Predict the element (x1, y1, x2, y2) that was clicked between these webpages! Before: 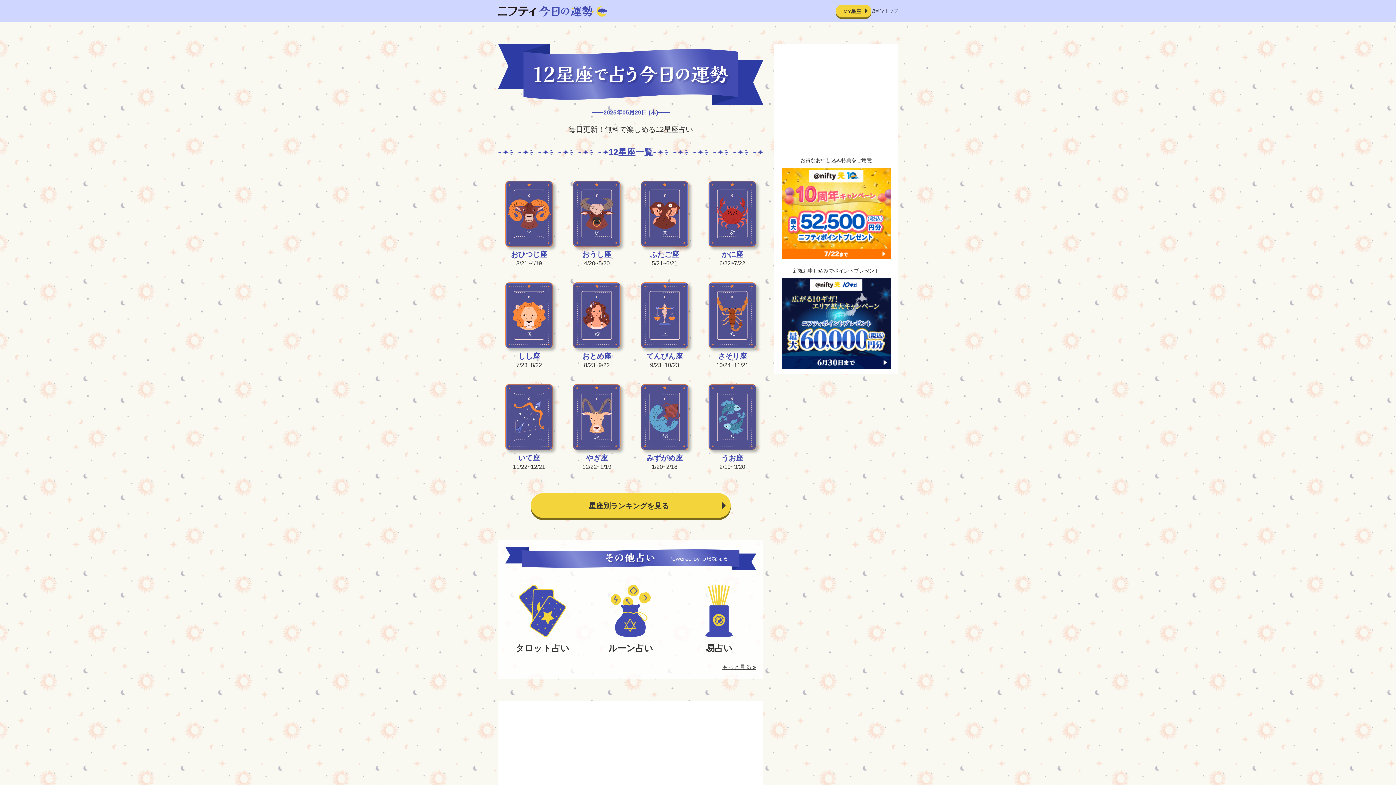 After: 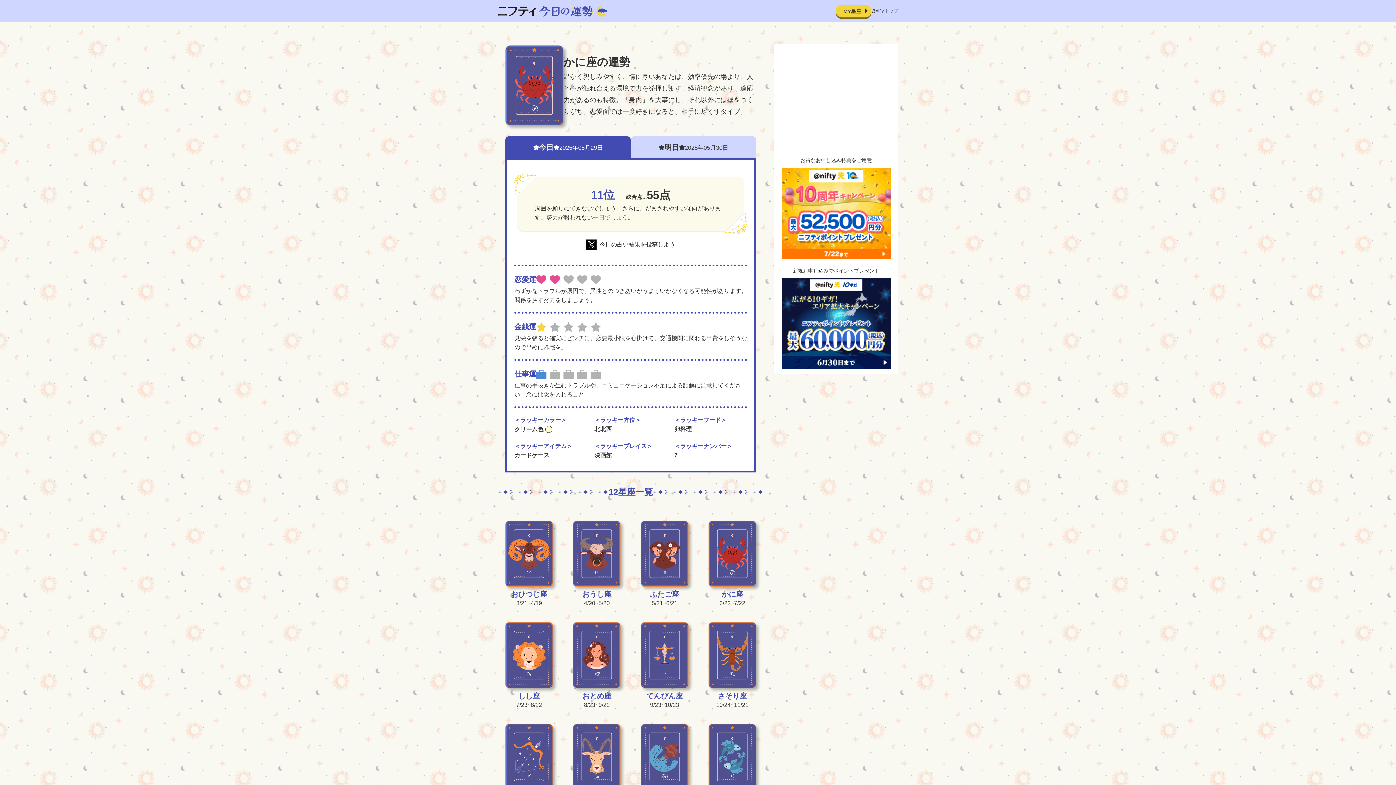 Action: bbox: (708, 181, 756, 268) label: かに座

6/22~7/22